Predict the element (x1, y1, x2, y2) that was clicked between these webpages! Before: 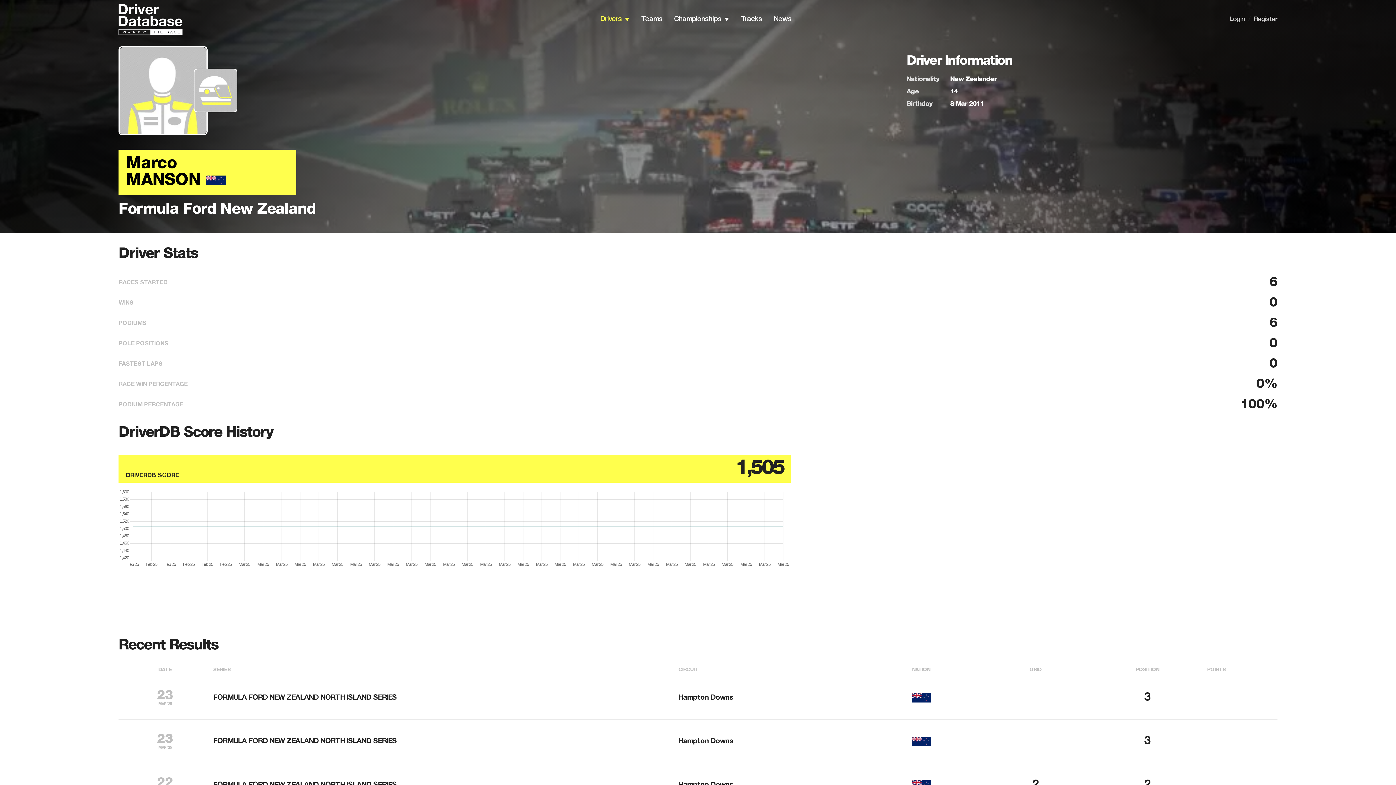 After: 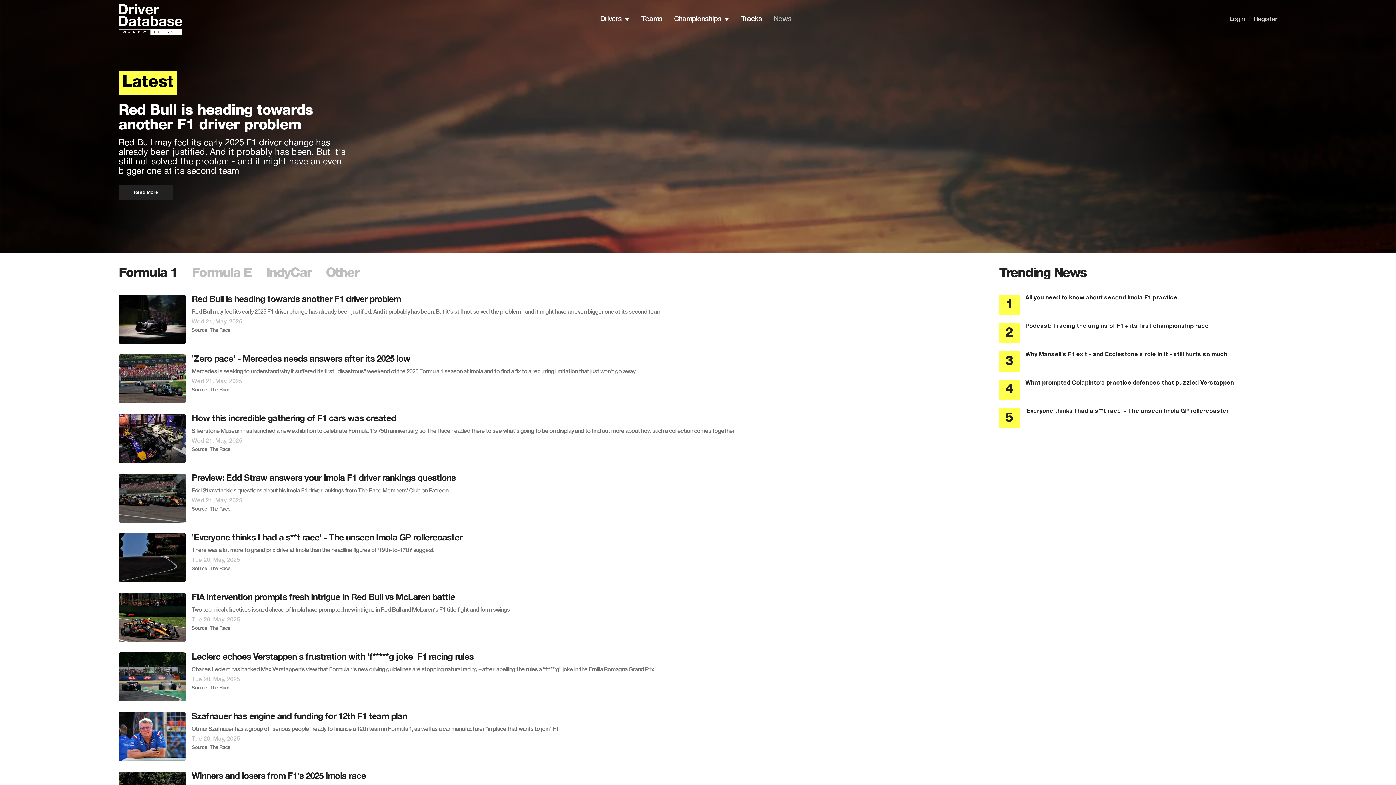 Action: bbox: (773, 15, 791, 22) label: News